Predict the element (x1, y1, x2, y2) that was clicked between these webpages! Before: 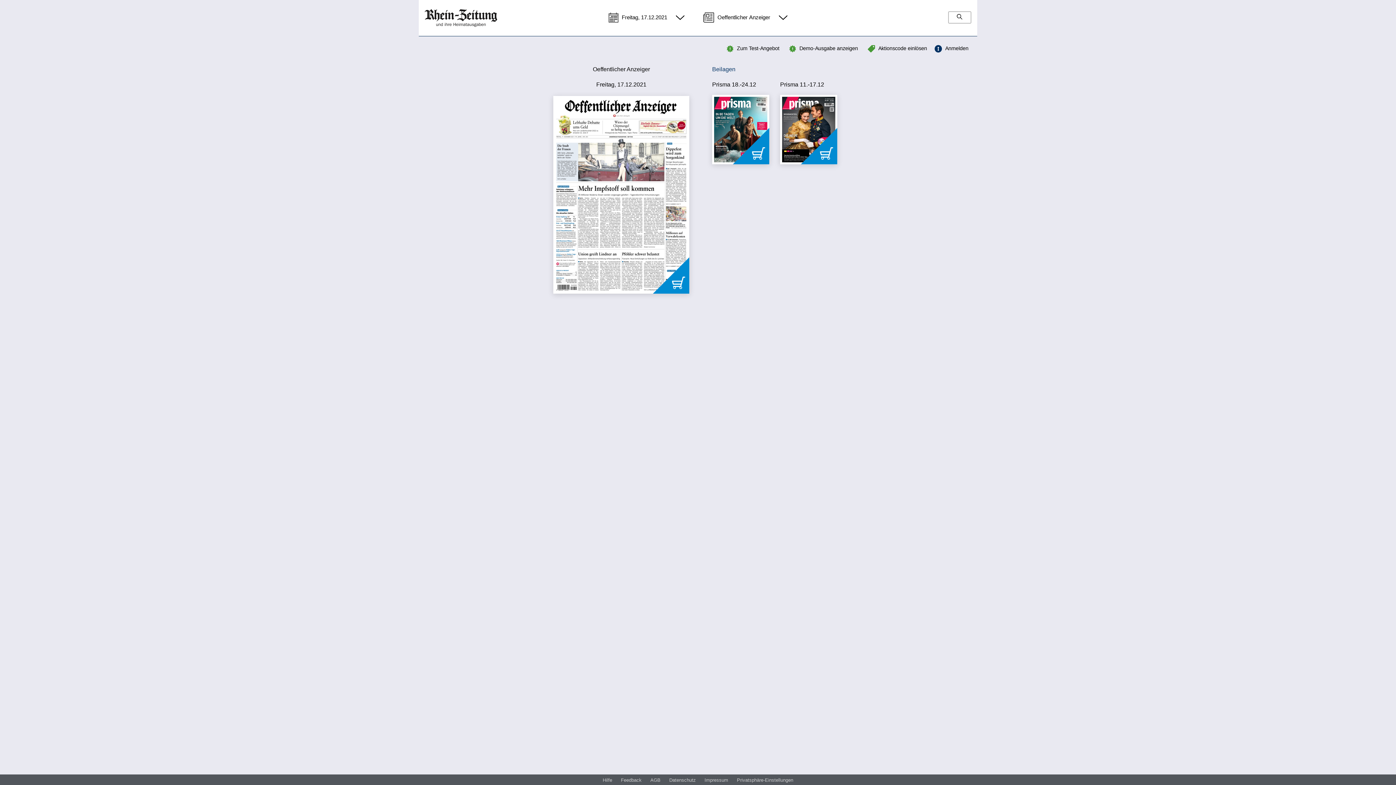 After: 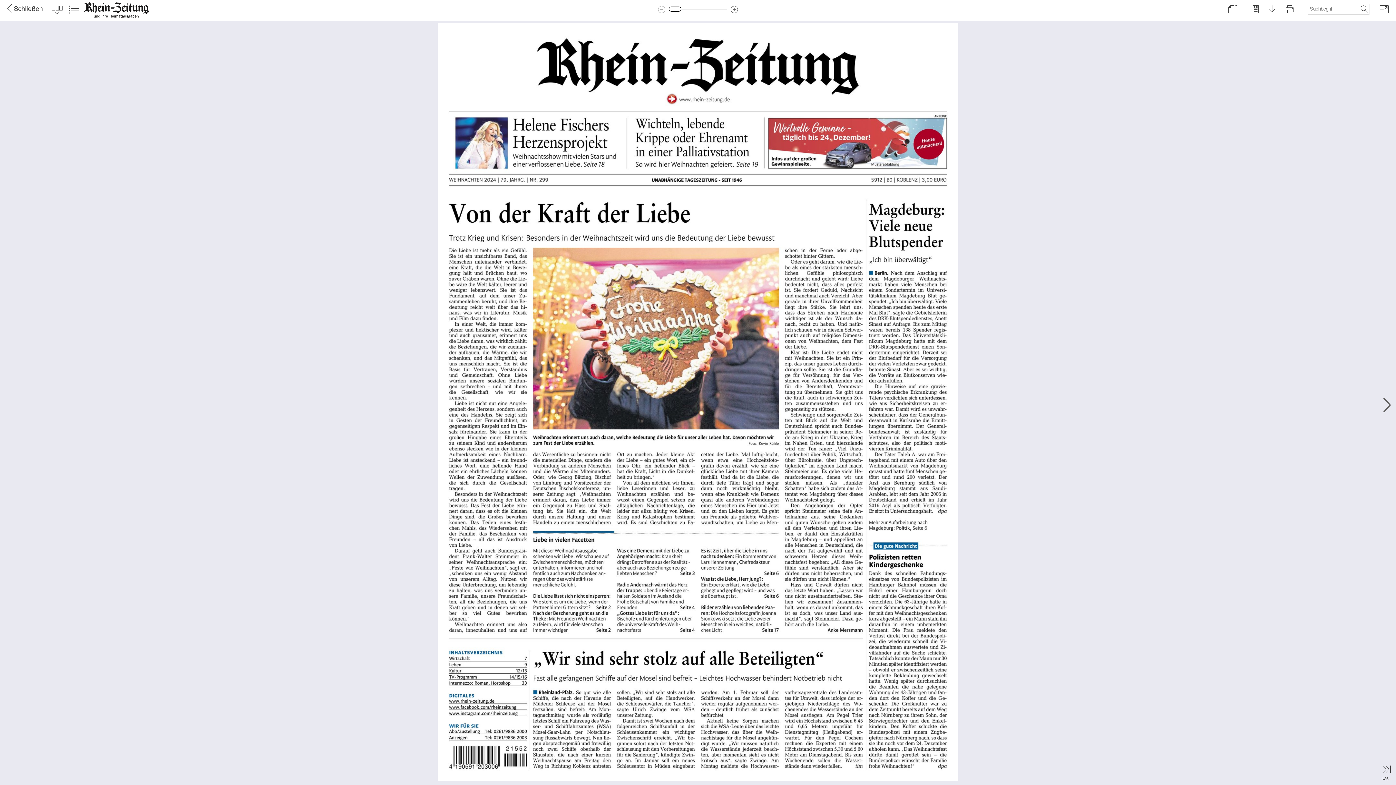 Action: label: Demo-Ausgabe anzeigen bbox: (789, 45, 858, 51)